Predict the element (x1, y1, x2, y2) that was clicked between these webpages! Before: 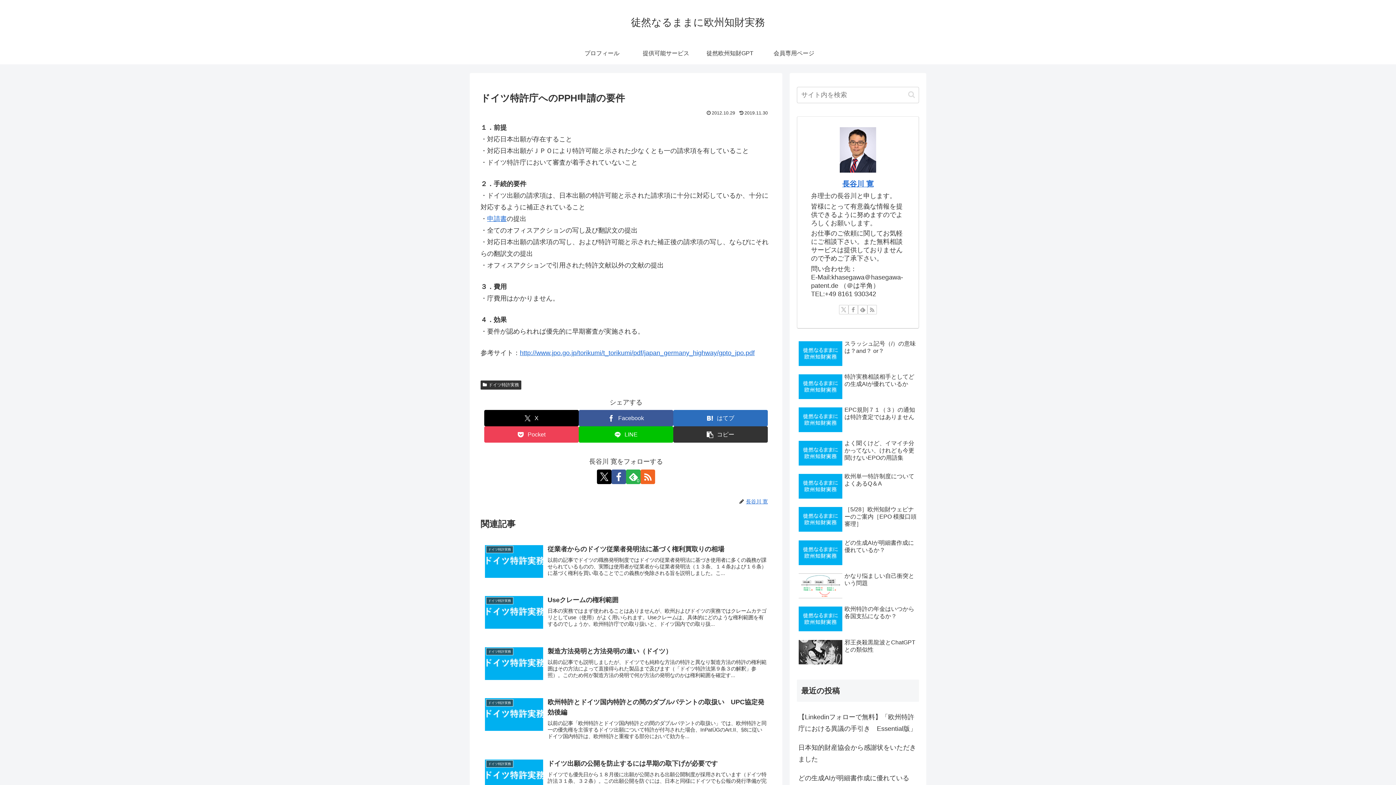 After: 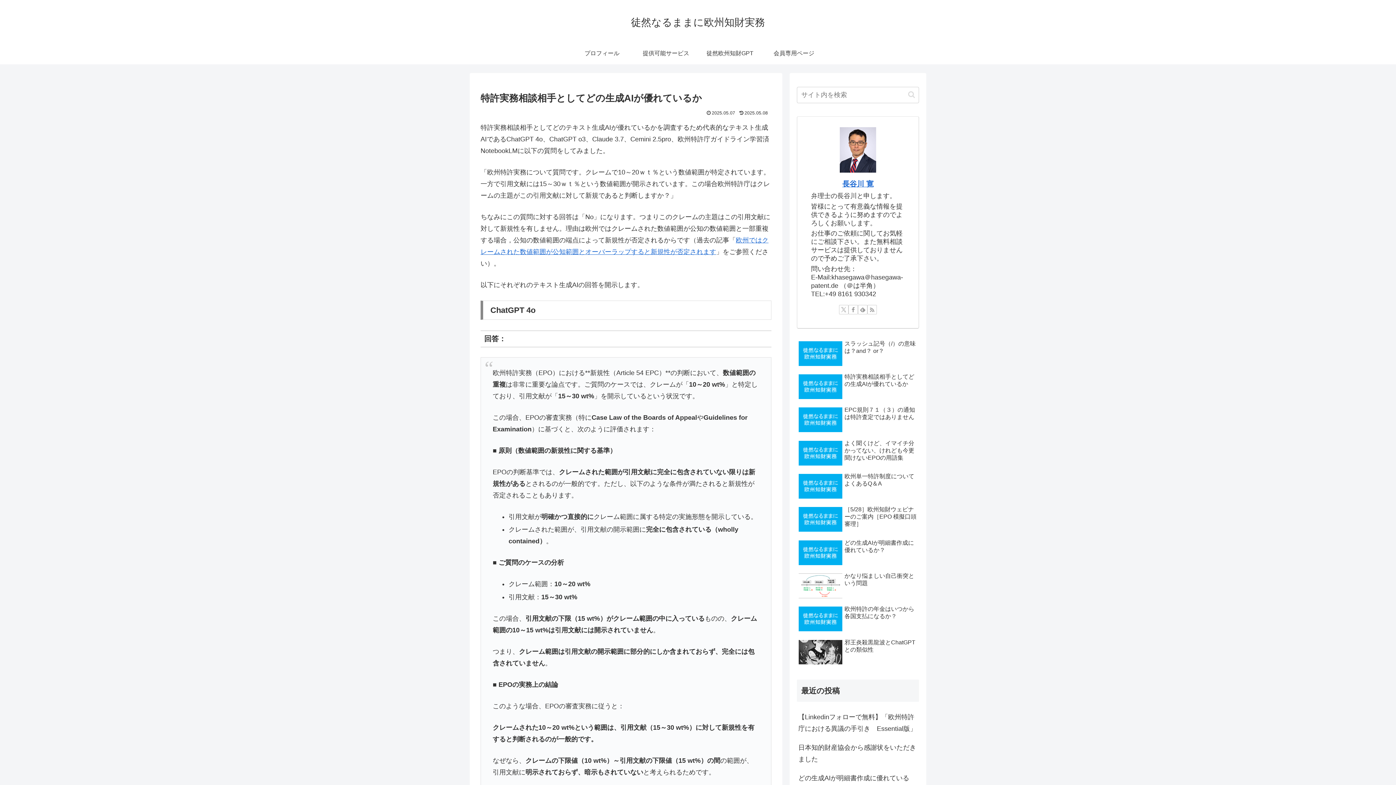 Action: bbox: (797, 371, 919, 403) label: 特許実務相談相手としてどの生成AIが優れているか